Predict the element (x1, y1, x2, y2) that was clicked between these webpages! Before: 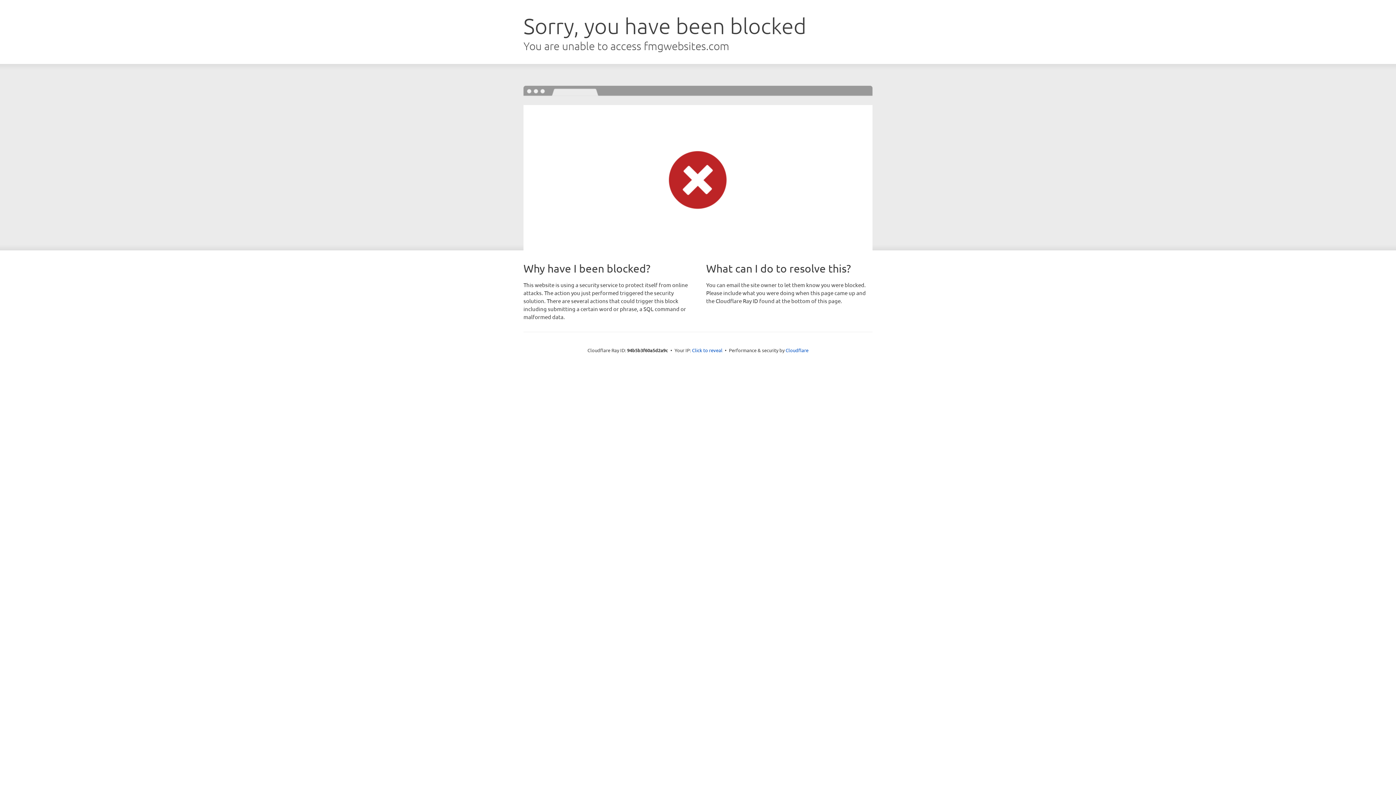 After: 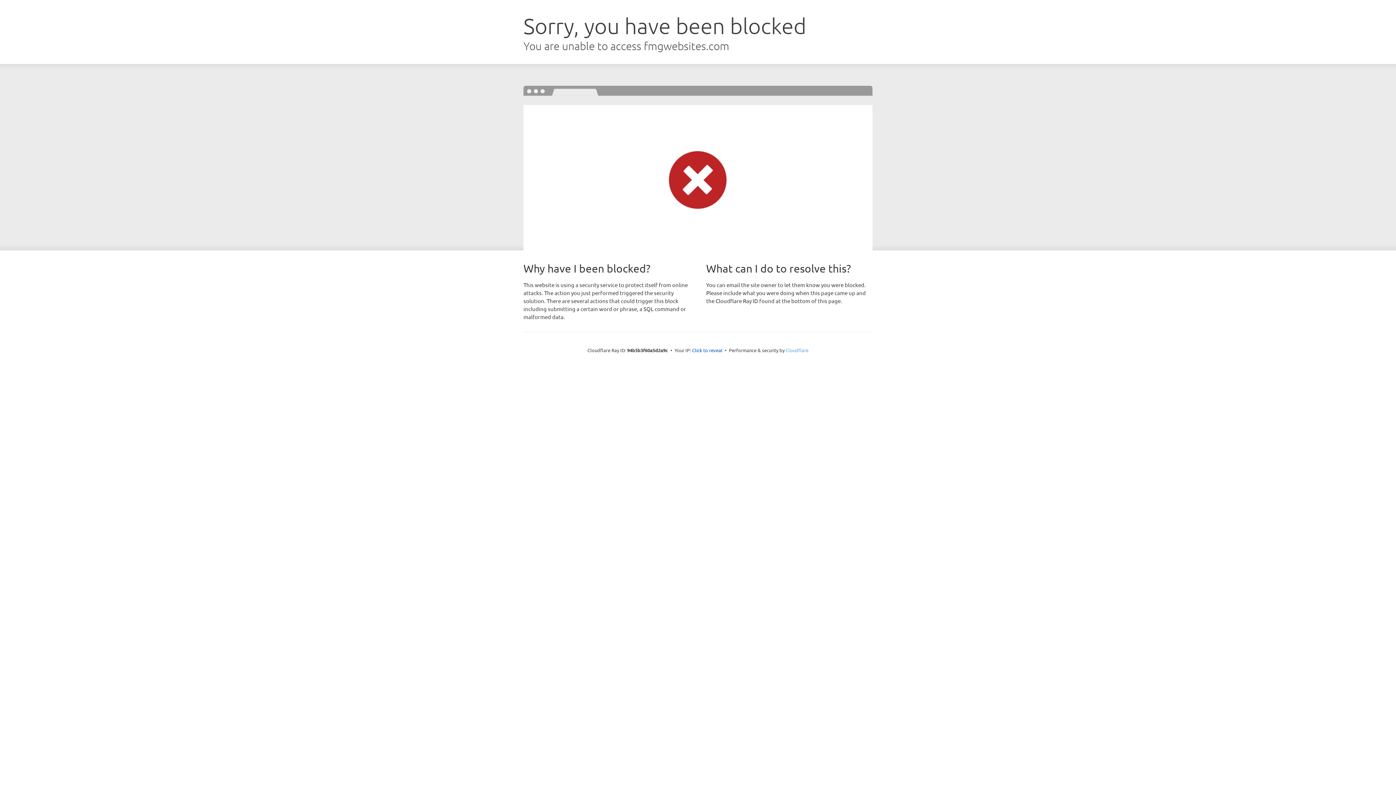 Action: bbox: (785, 347, 808, 353) label: Cloudflare